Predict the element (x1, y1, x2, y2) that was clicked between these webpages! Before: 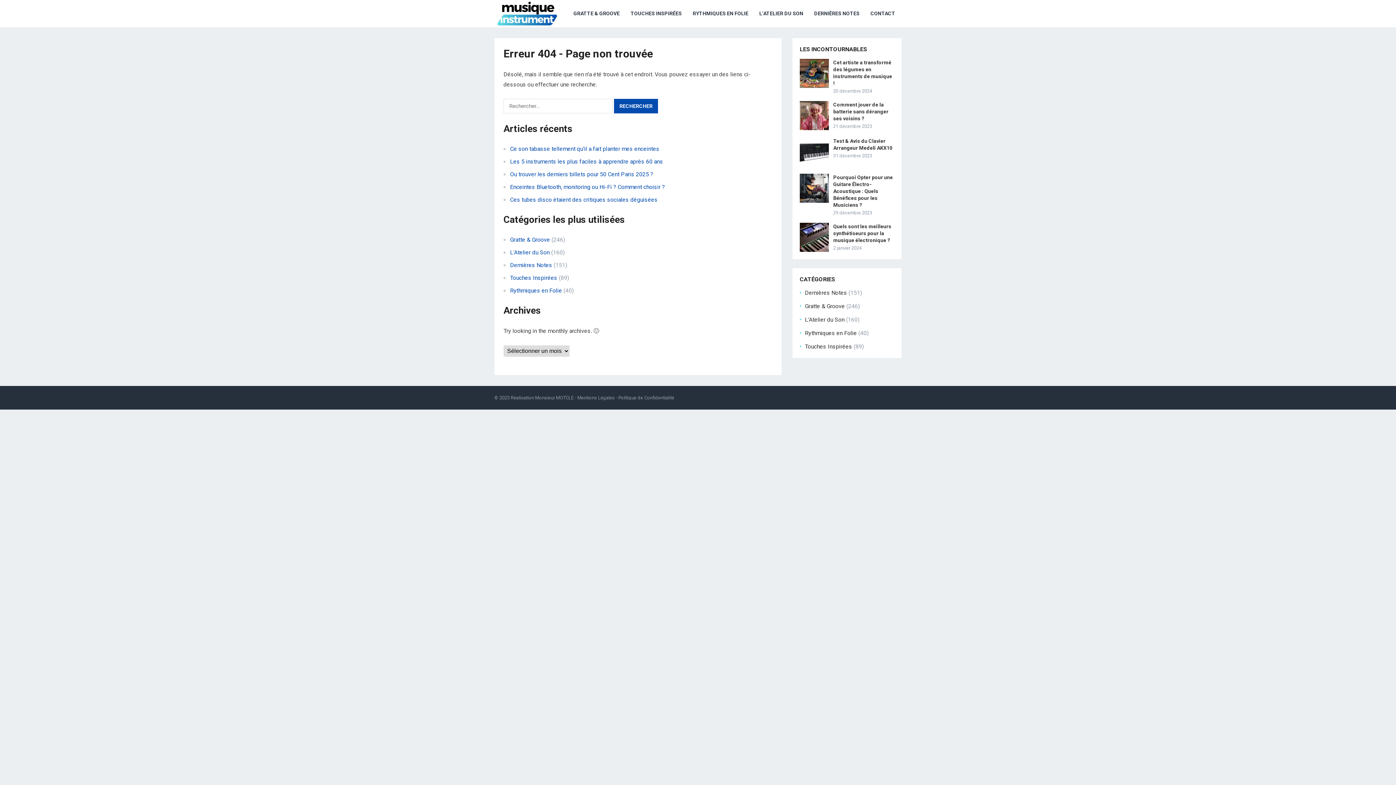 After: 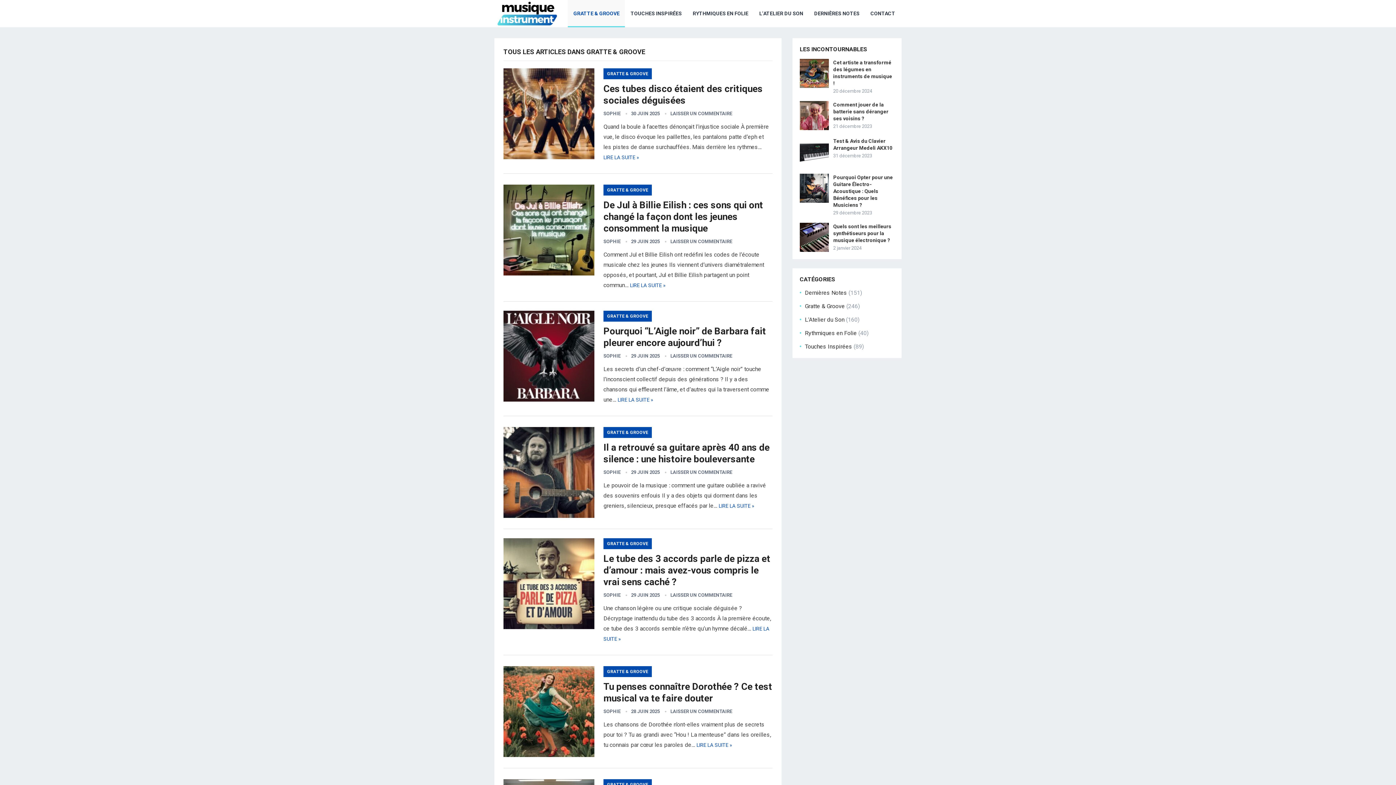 Action: label: Gratte & Groove bbox: (805, 302, 845, 309)